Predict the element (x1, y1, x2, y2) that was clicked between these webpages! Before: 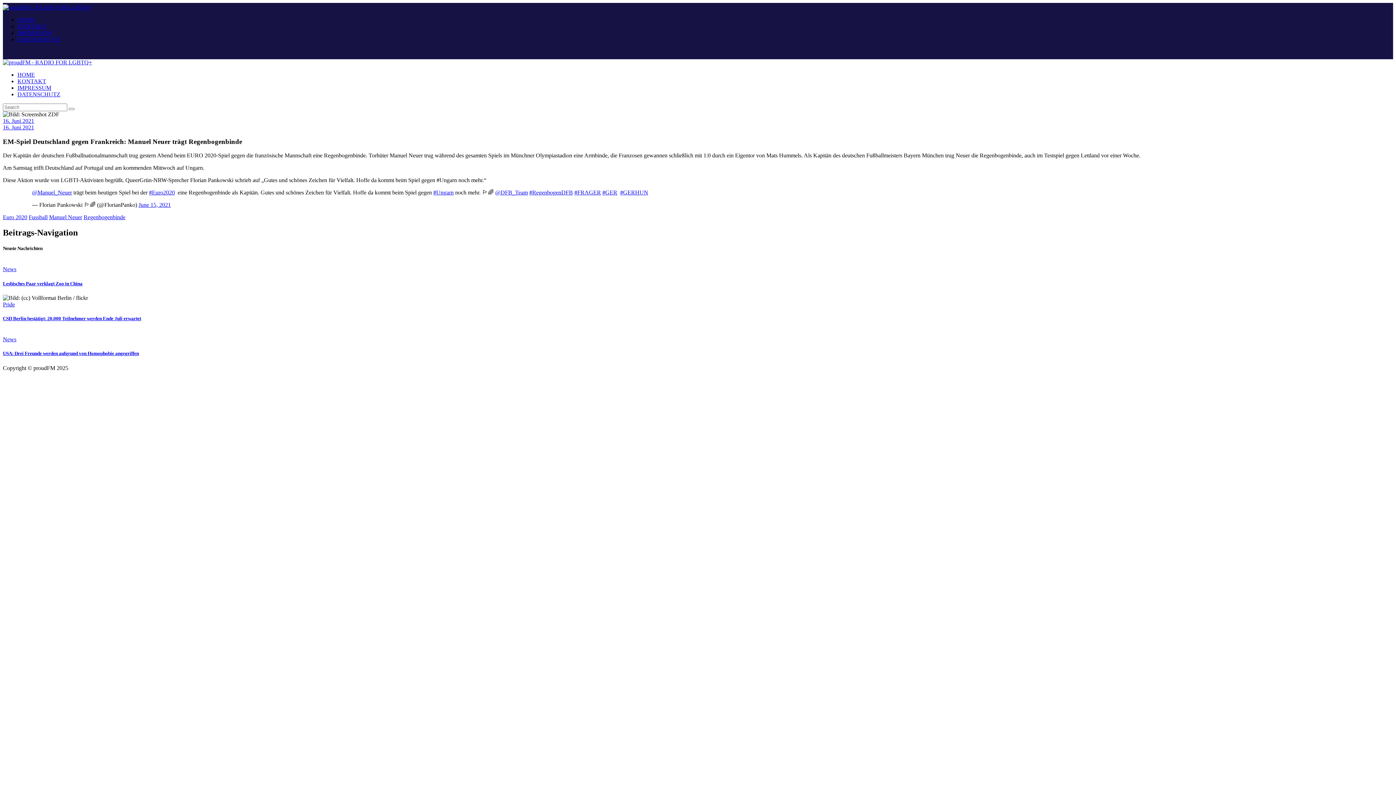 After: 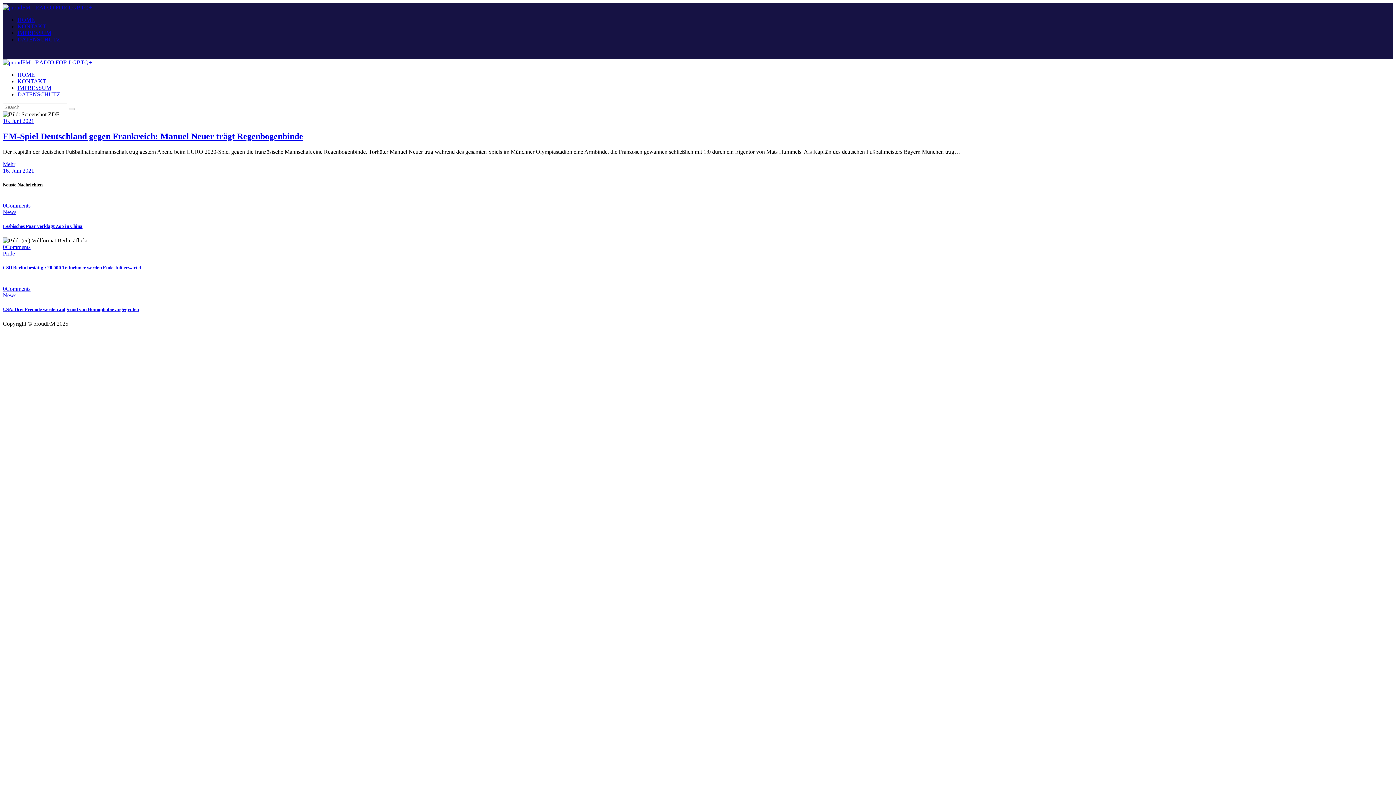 Action: bbox: (28, 214, 47, 220) label: Fussball